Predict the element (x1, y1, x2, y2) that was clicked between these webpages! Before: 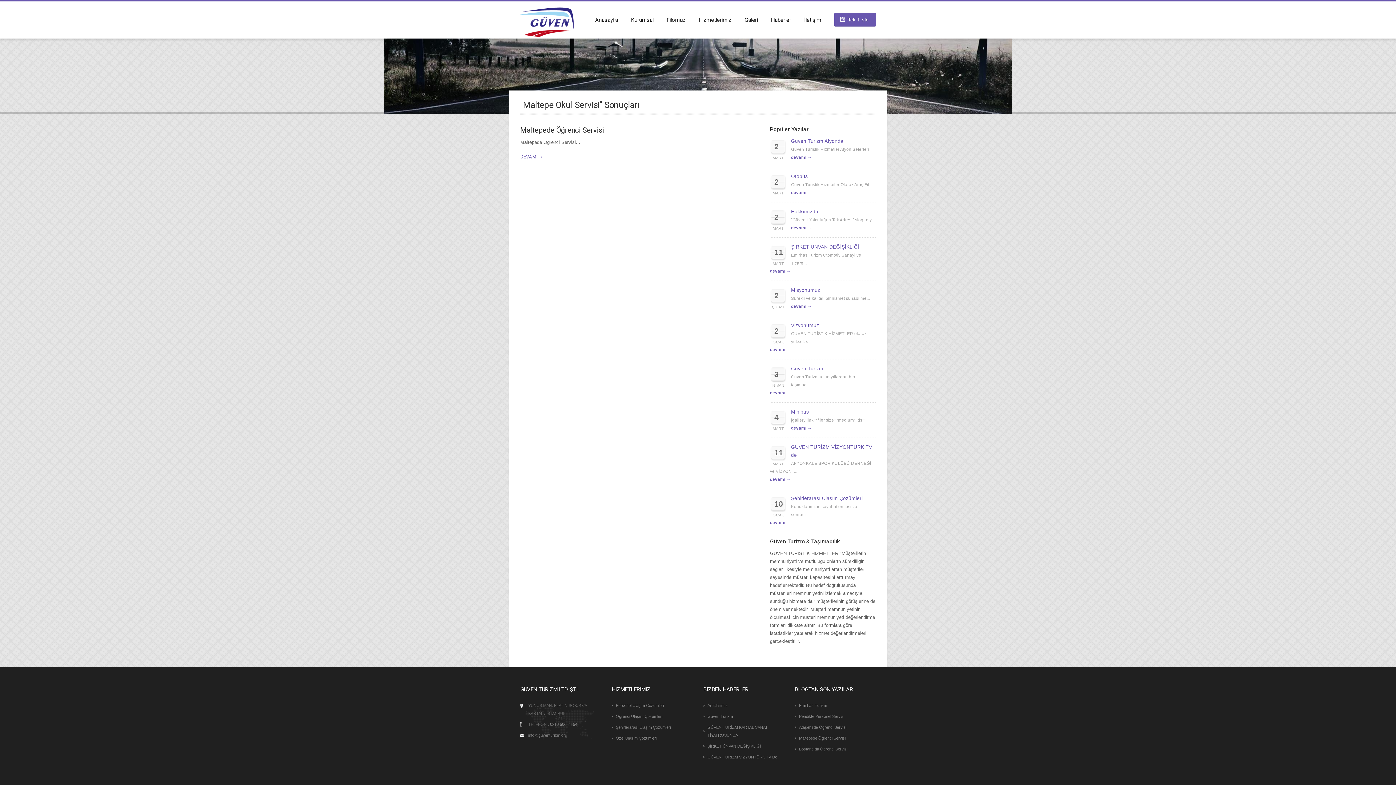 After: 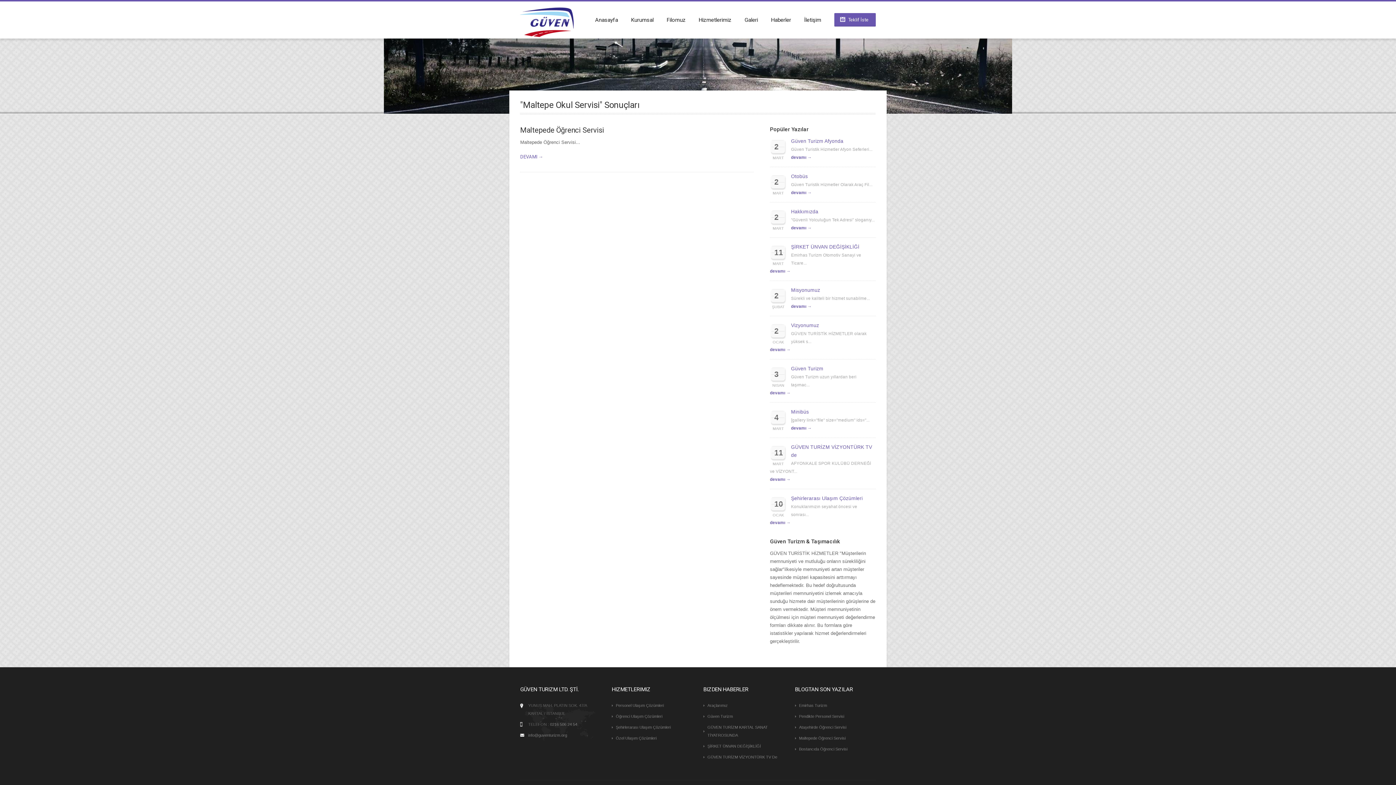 Action: bbox: (770, 286, 787, 298)